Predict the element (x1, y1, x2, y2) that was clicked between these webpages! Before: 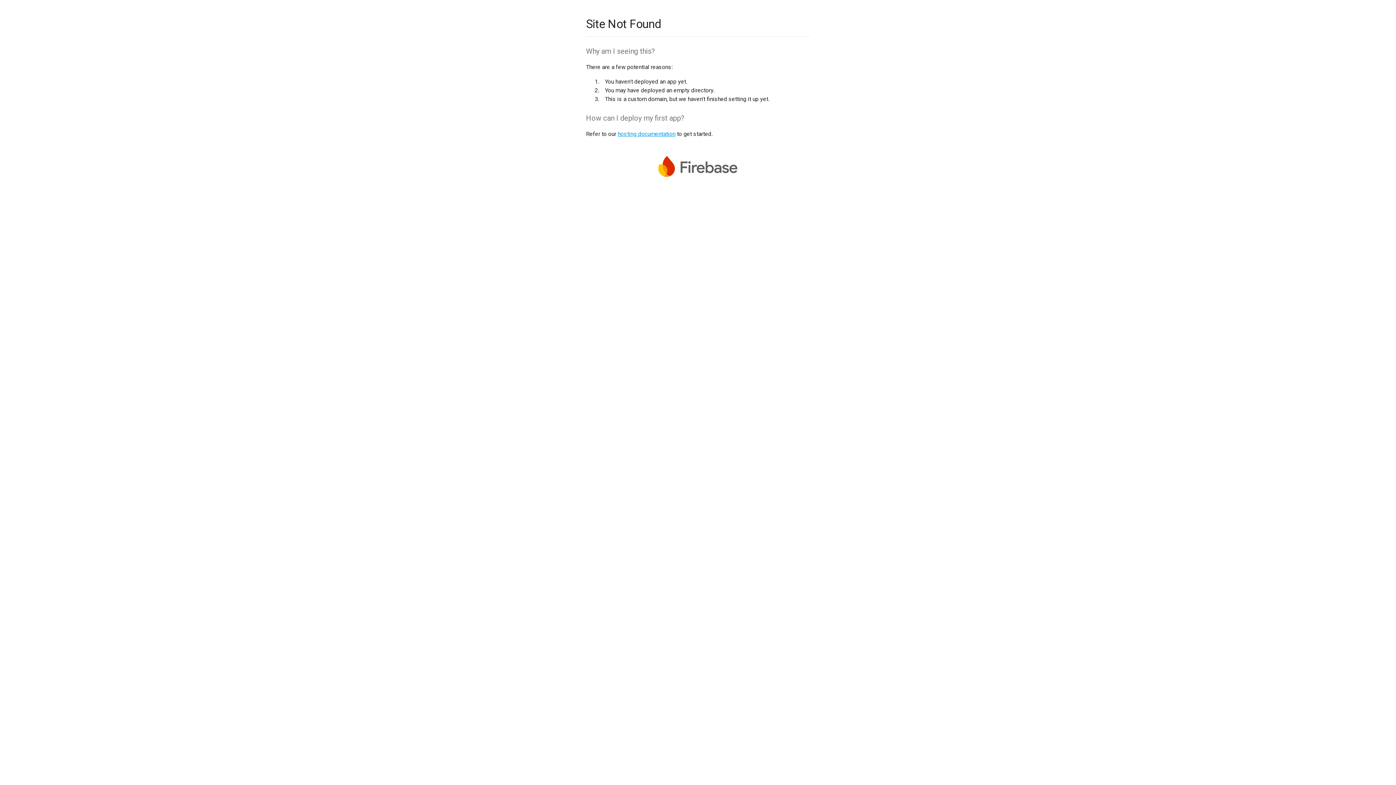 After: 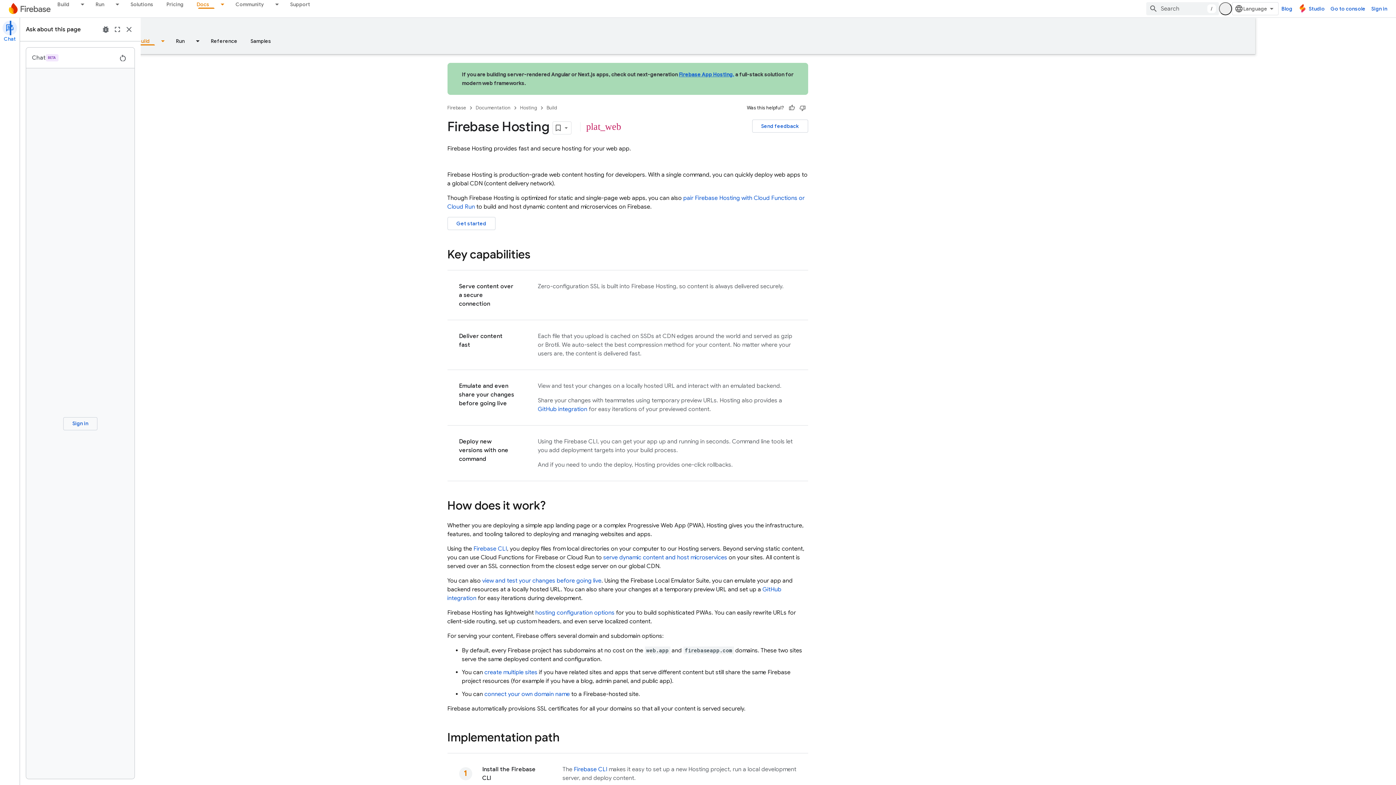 Action: bbox: (617, 130, 675, 137) label: hosting documentation